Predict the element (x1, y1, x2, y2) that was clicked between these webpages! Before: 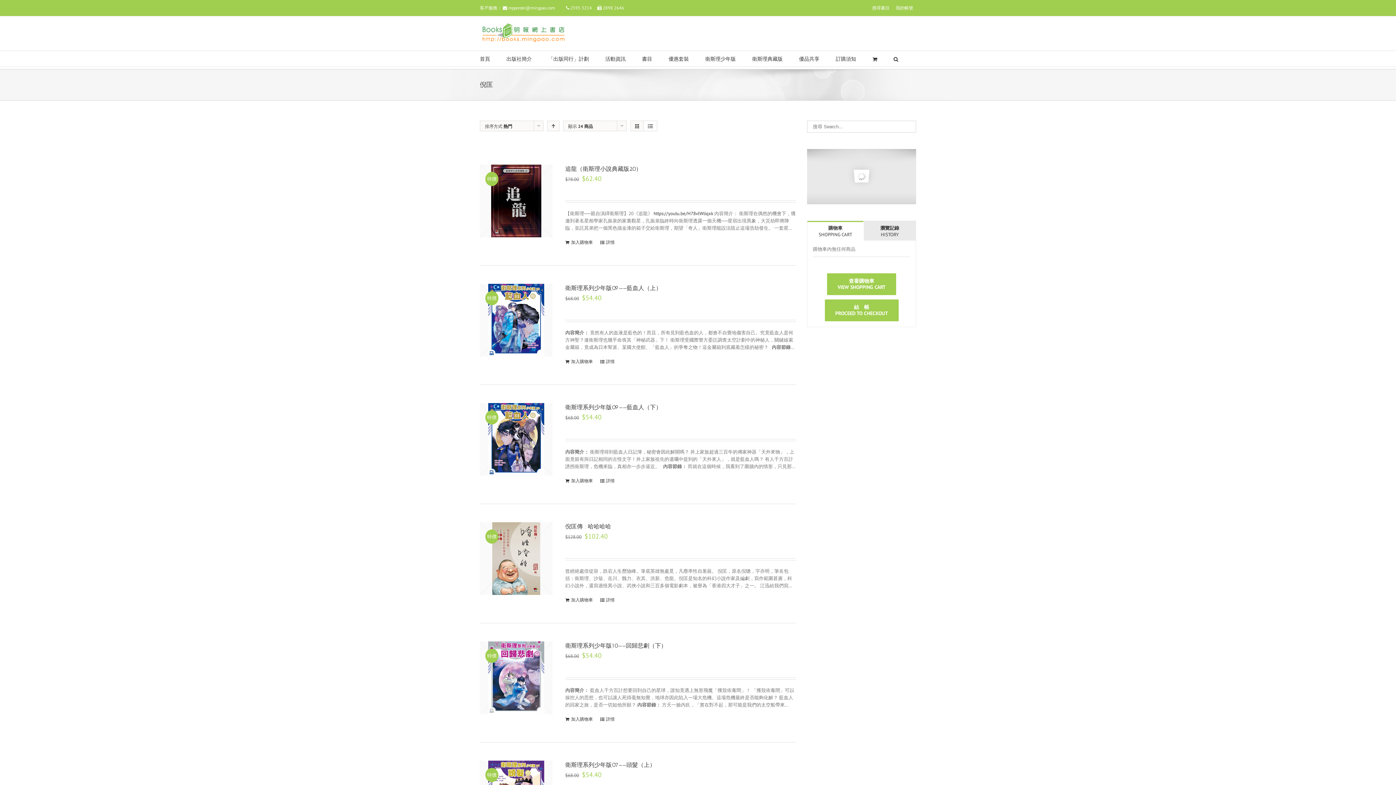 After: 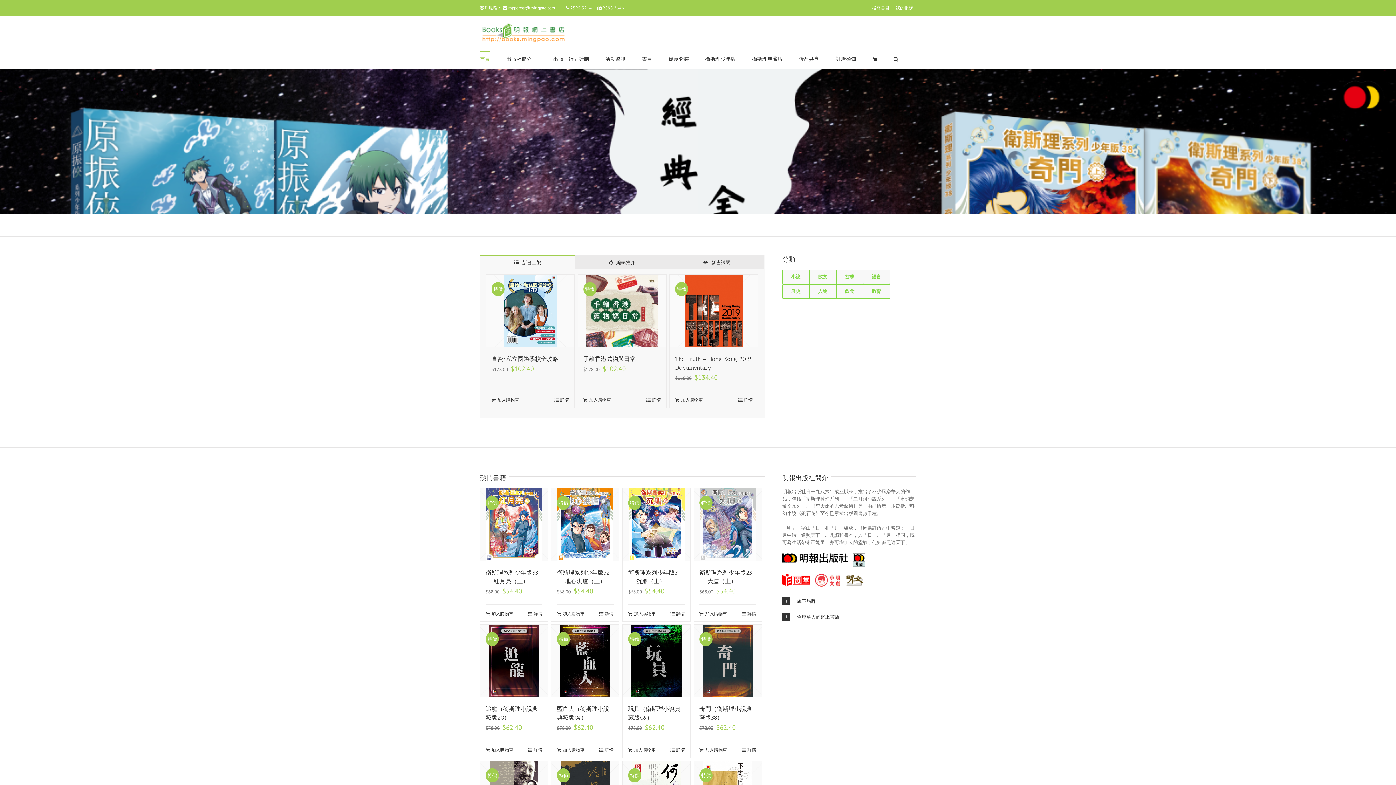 Action: label: 首頁 bbox: (480, 50, 490, 66)